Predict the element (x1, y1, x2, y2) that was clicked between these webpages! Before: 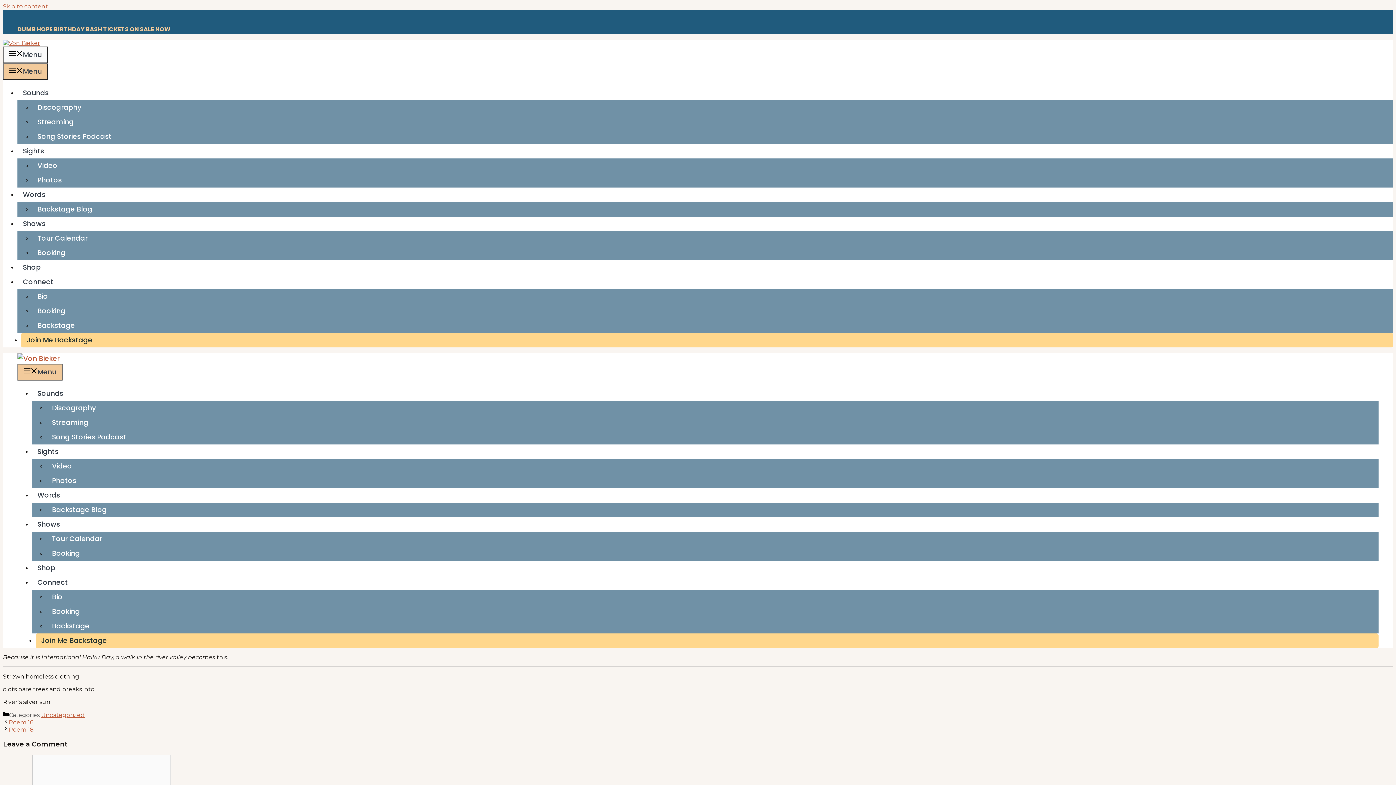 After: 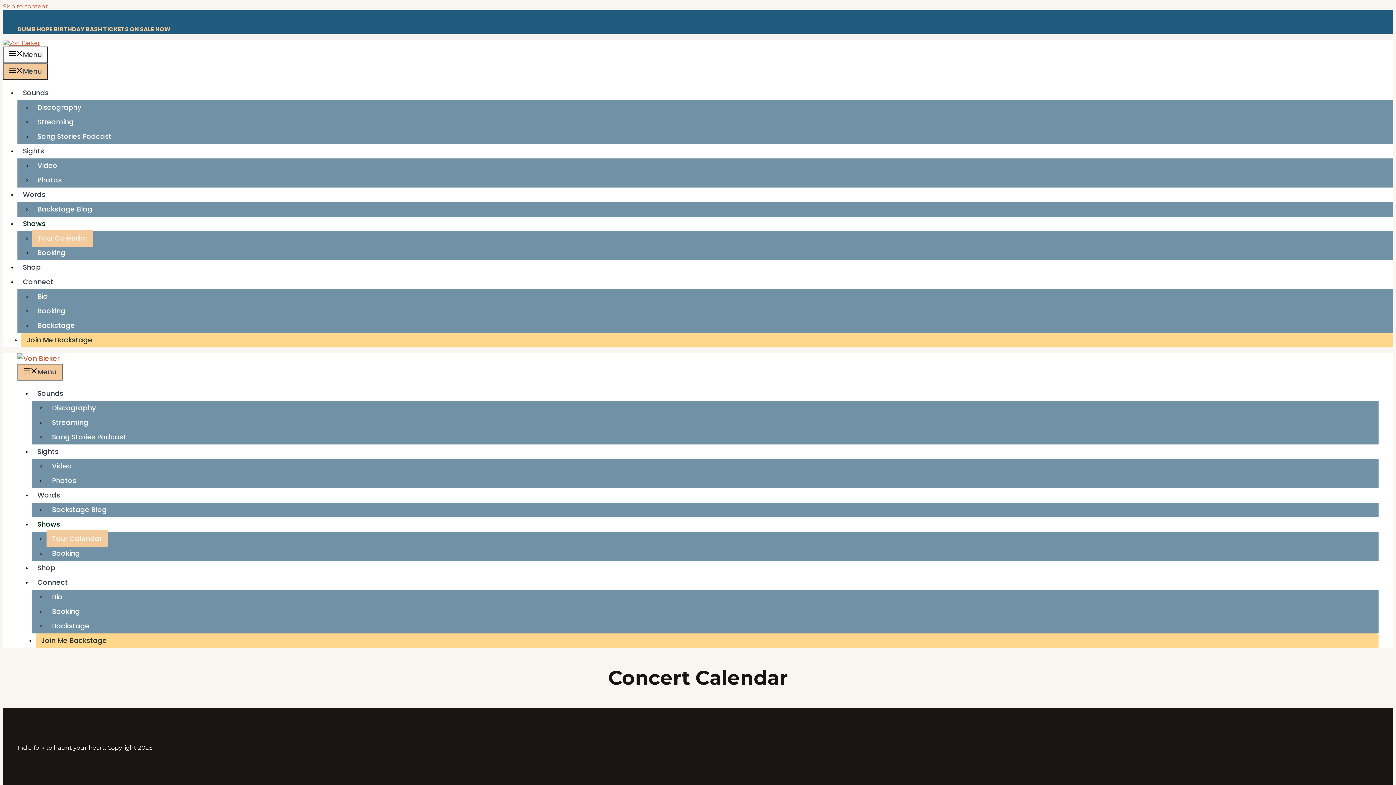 Action: label: Tour Calendar bbox: (32, 229, 93, 246)